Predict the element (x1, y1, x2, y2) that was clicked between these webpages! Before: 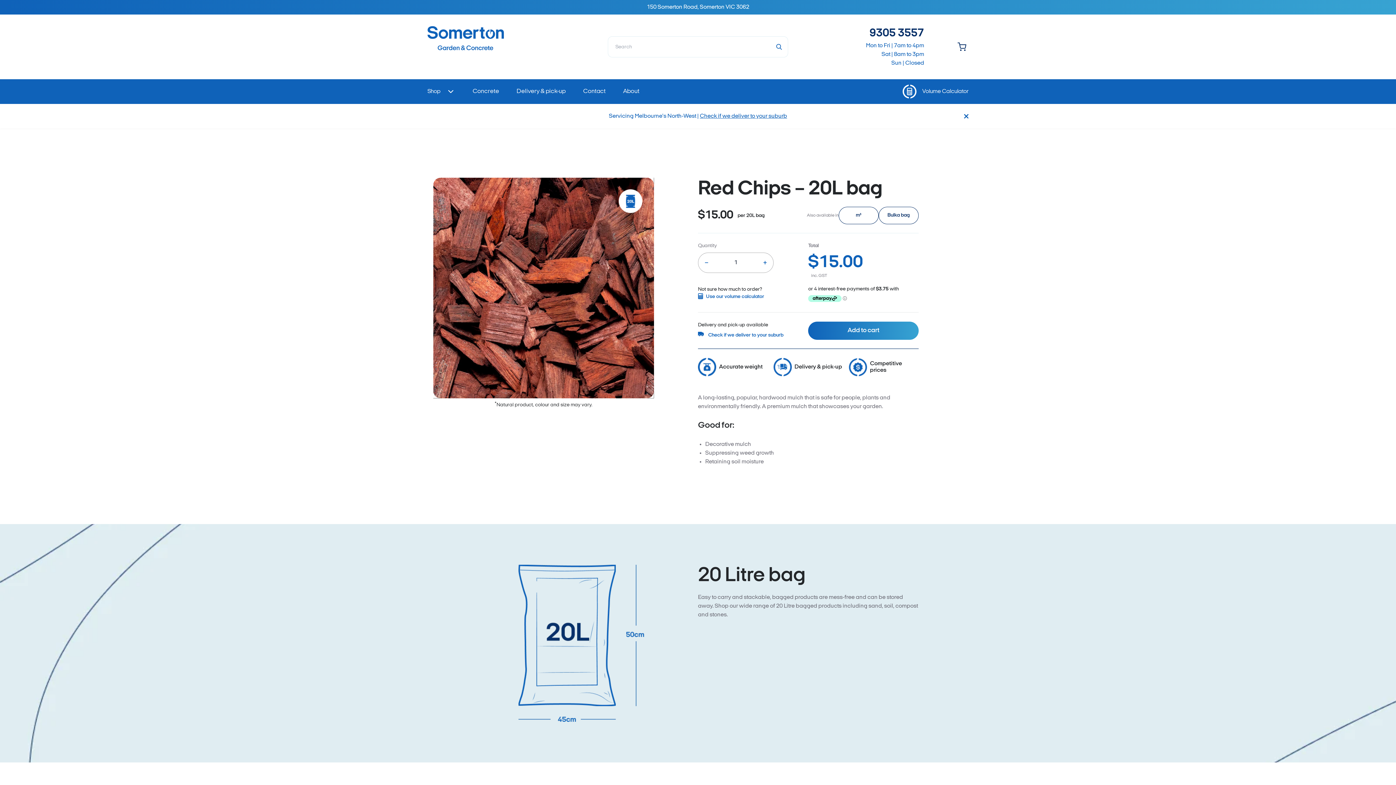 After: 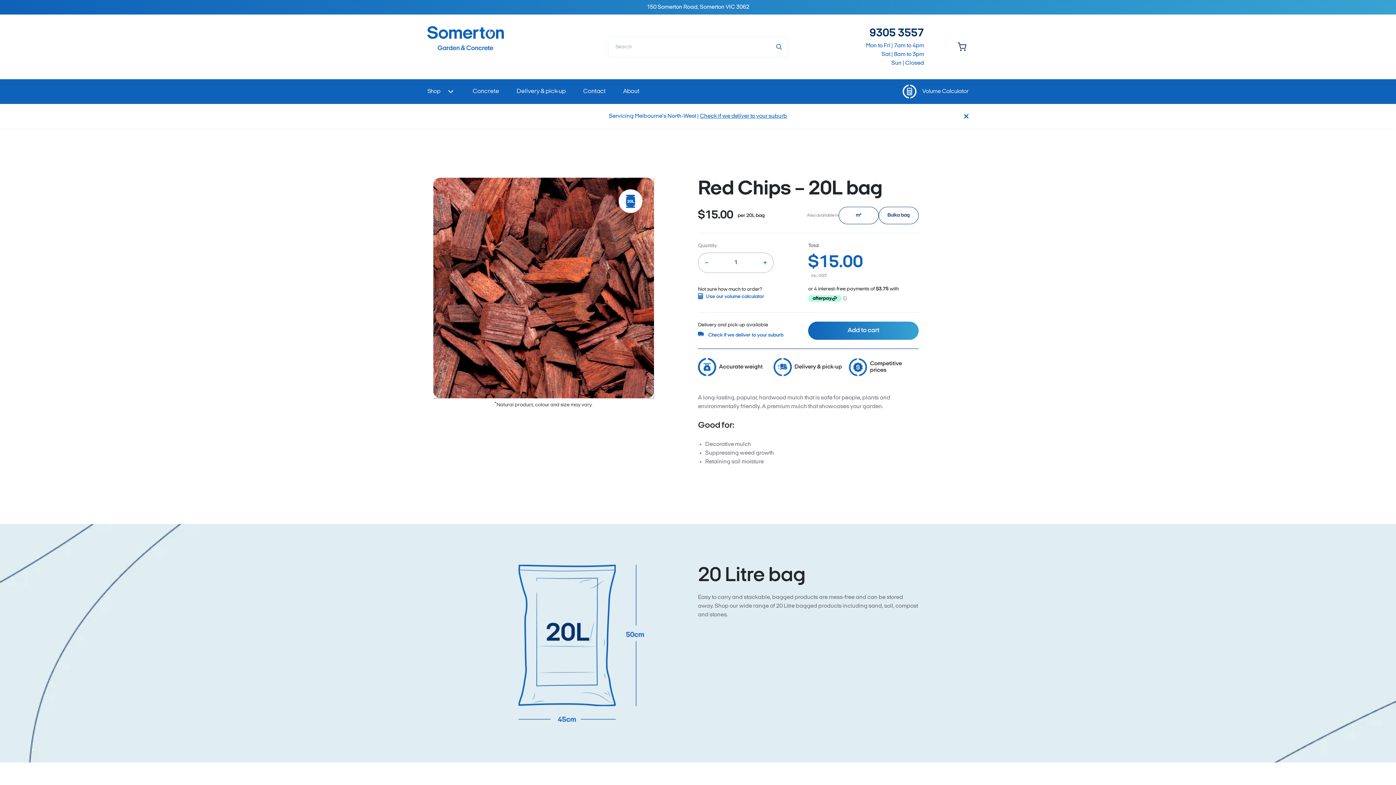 Action: label: − bbox: (698, 253, 714, 272)